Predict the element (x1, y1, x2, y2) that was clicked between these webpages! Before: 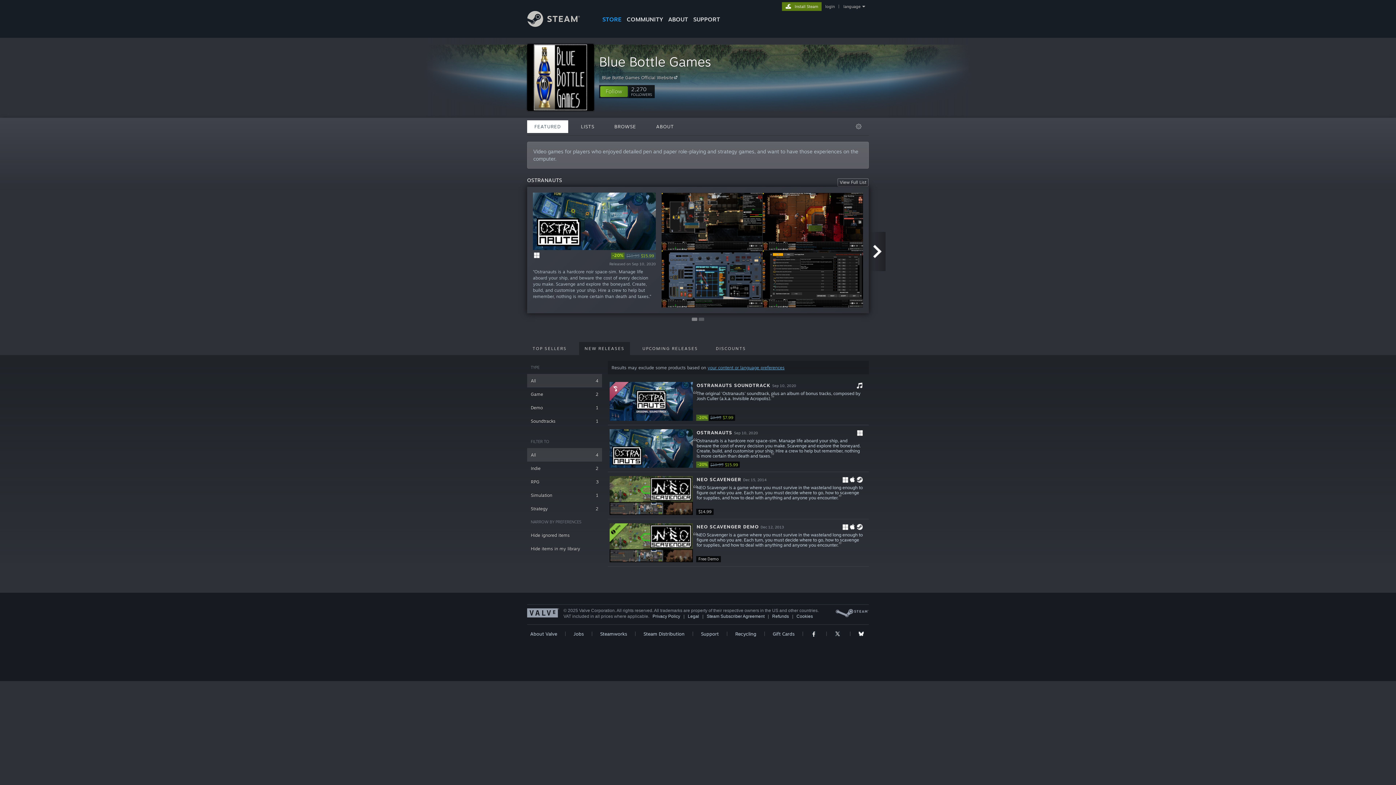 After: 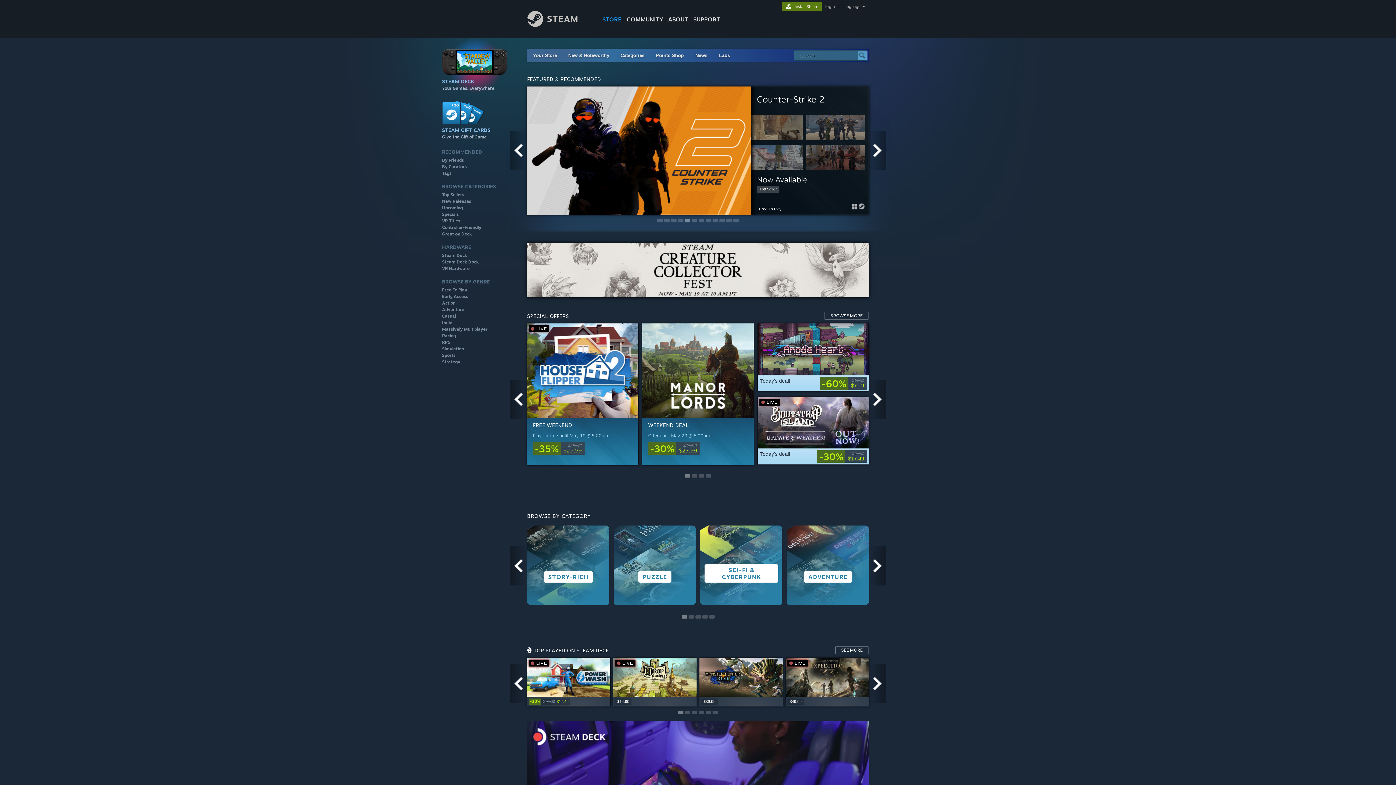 Action: label: Link to the Steam Homepage bbox: (527, 21, 591, 28)